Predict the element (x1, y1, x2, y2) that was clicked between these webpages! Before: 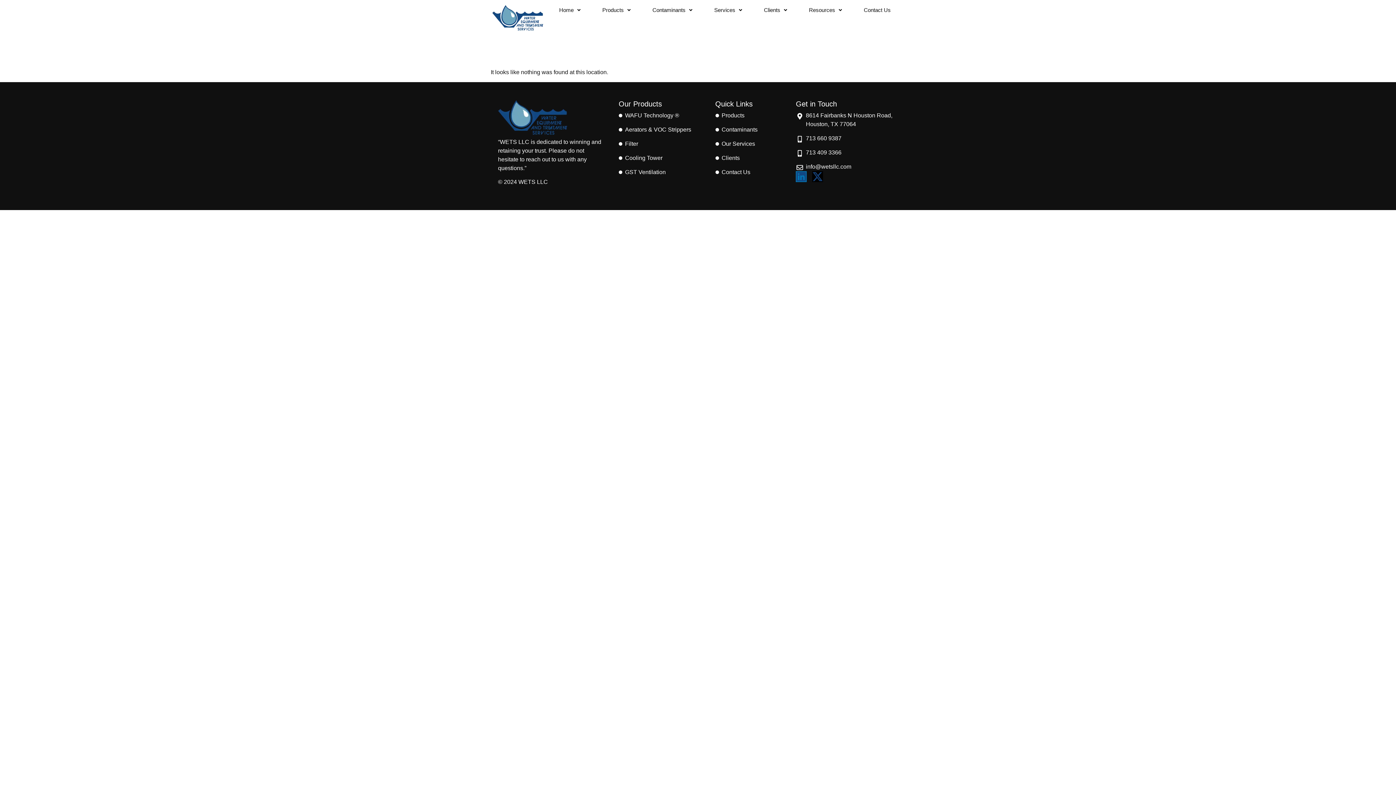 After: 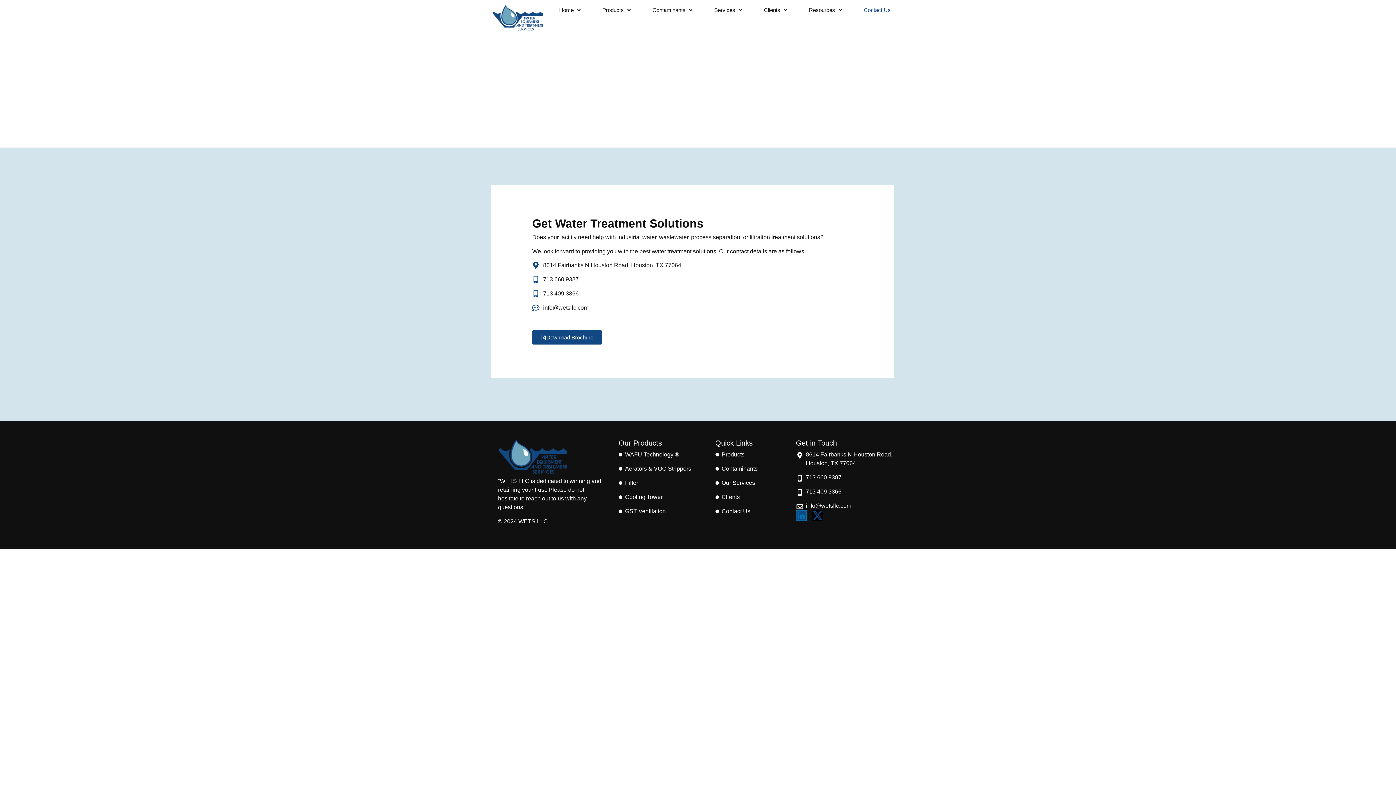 Action: bbox: (715, 167, 781, 176) label: Contact Us